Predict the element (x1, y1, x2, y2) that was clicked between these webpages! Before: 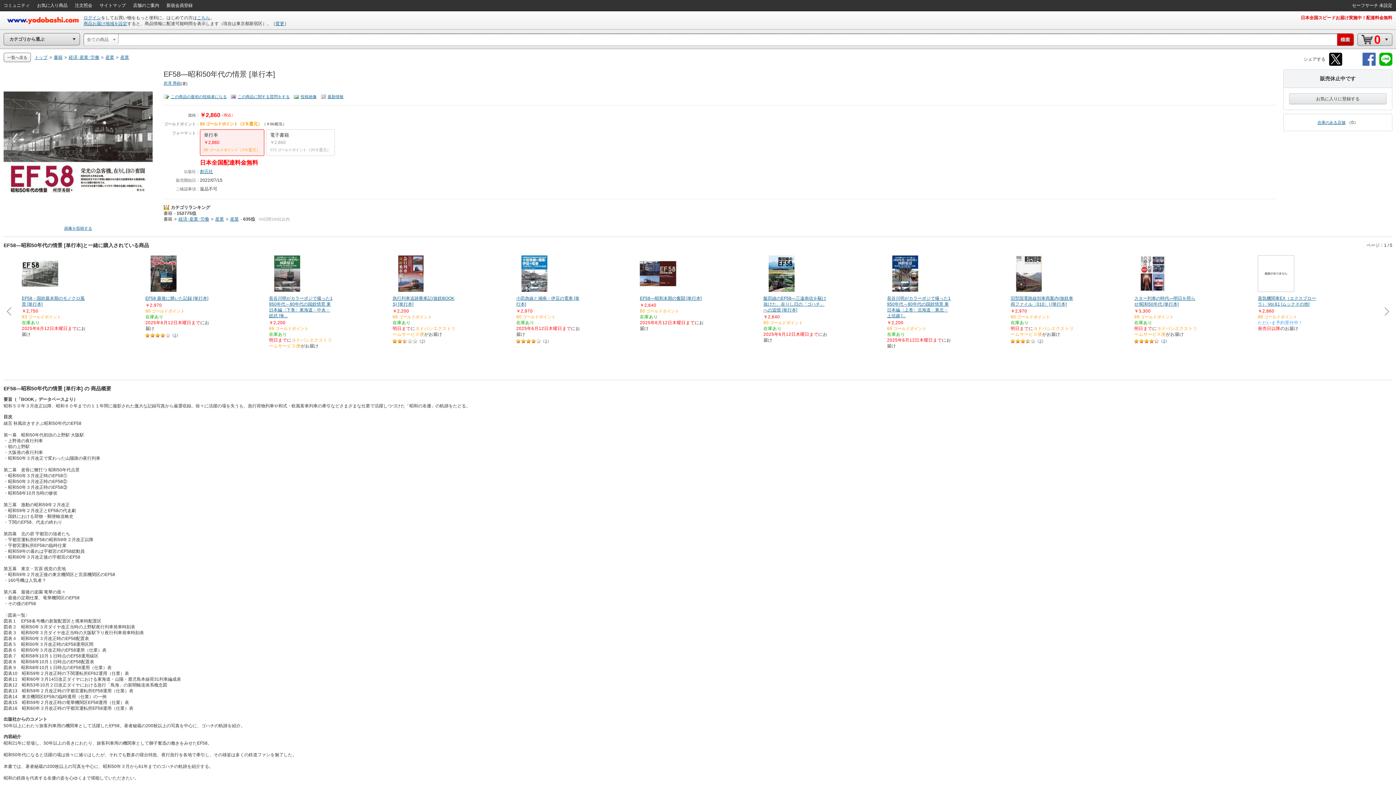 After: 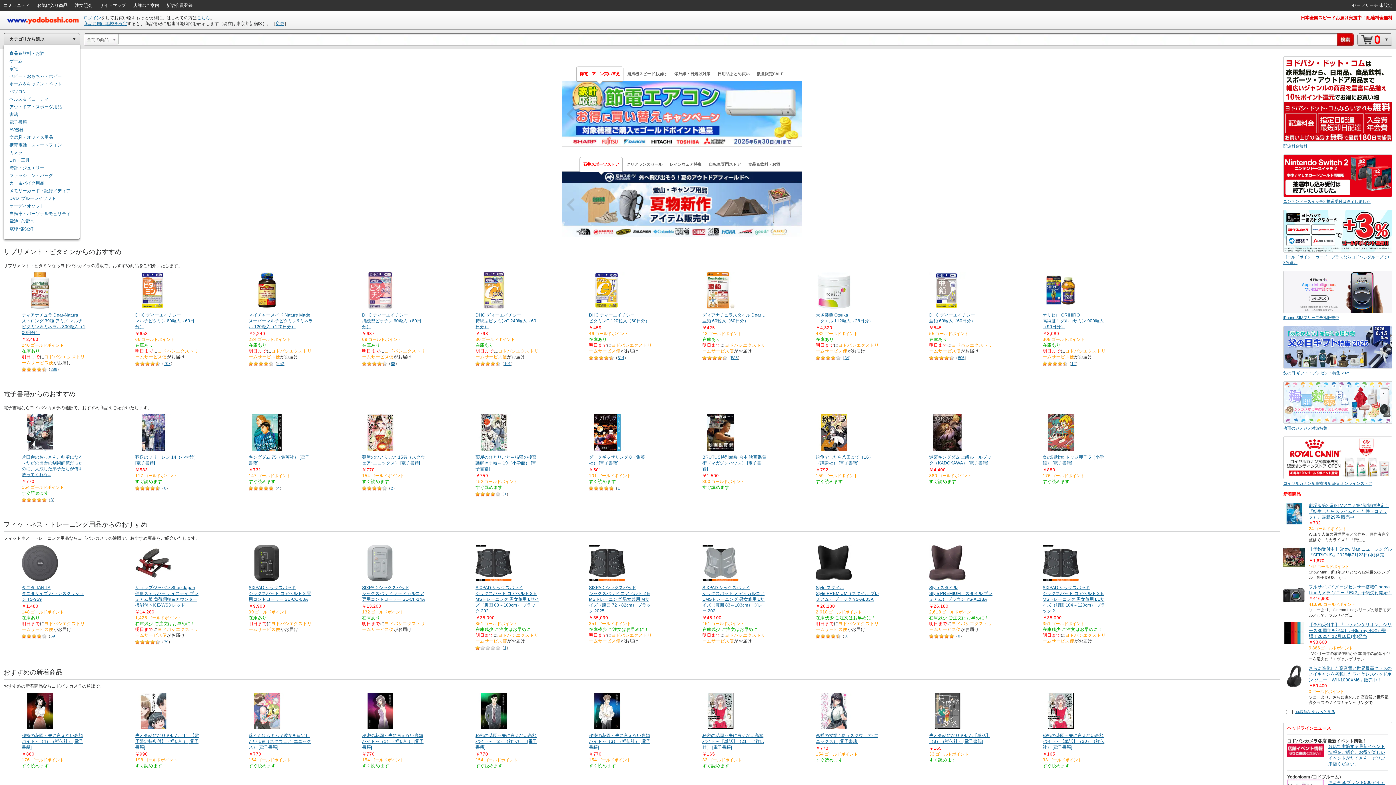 Action: bbox: (7, 22, 80, 26)